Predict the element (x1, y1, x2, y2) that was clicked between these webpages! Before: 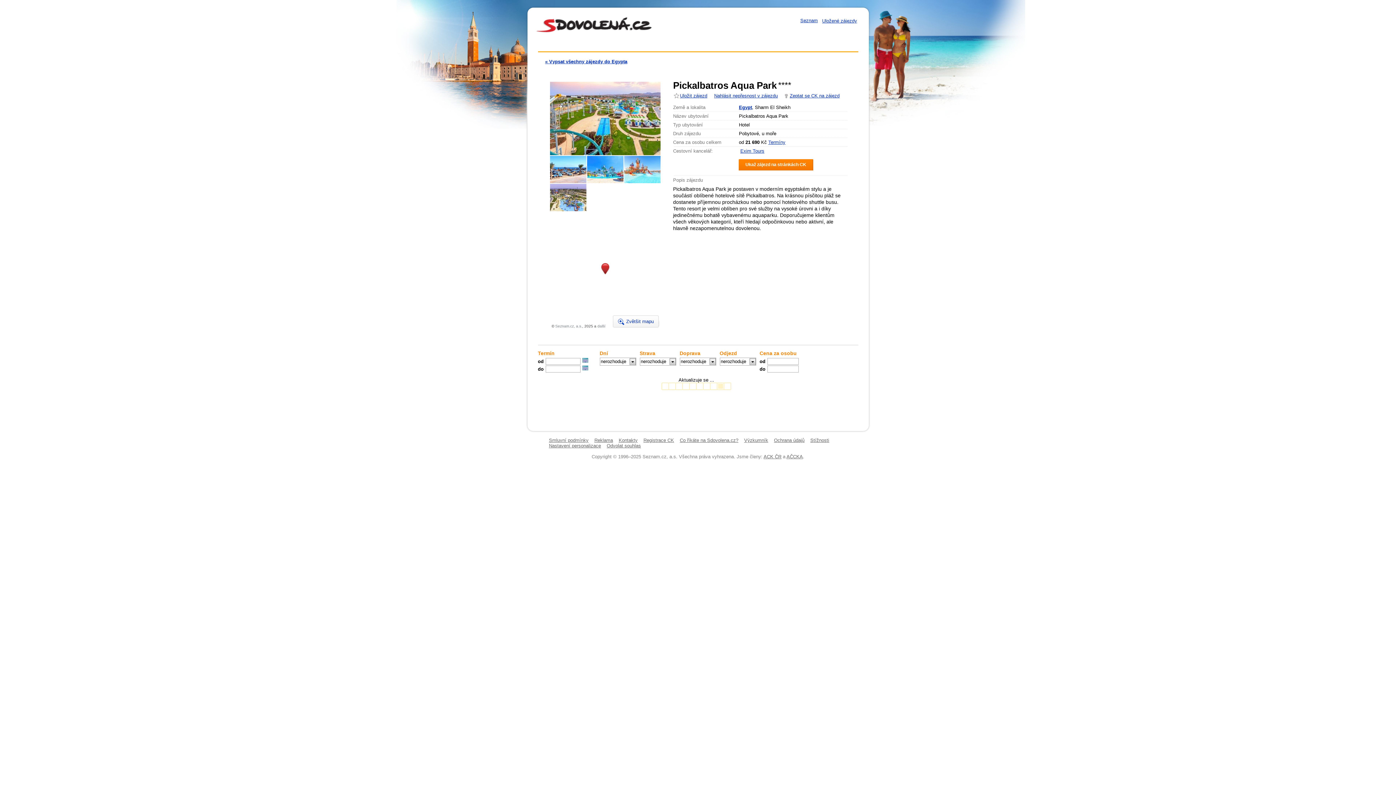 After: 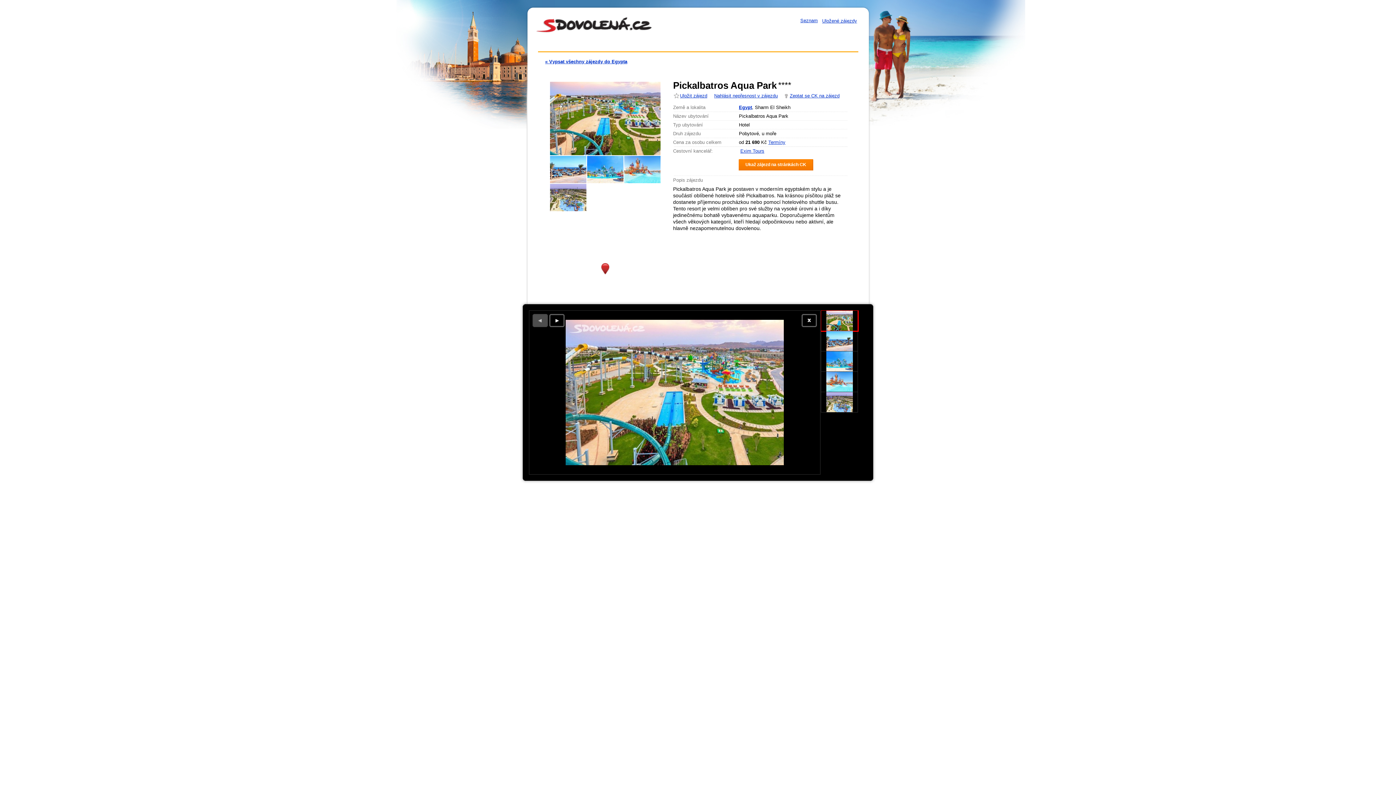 Action: bbox: (550, 81, 660, 155)